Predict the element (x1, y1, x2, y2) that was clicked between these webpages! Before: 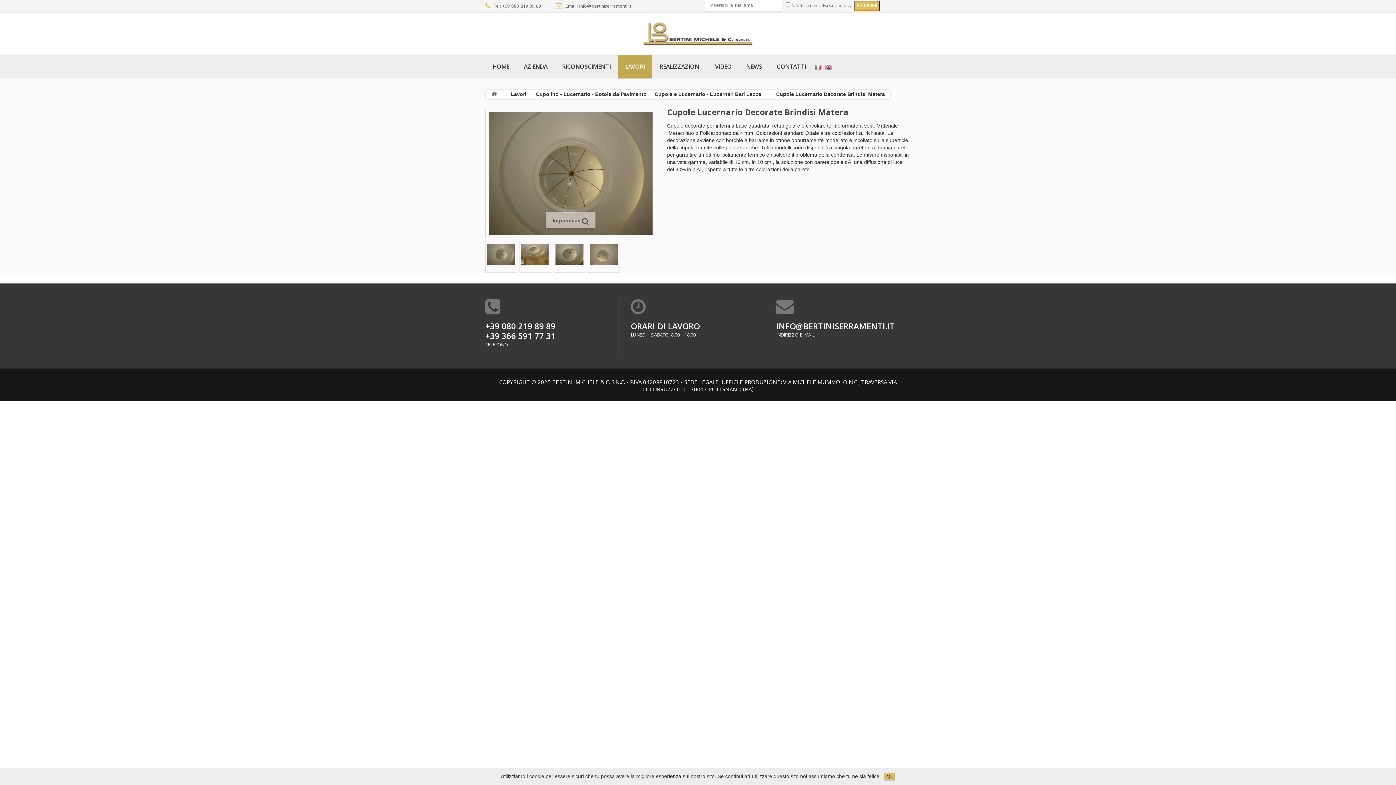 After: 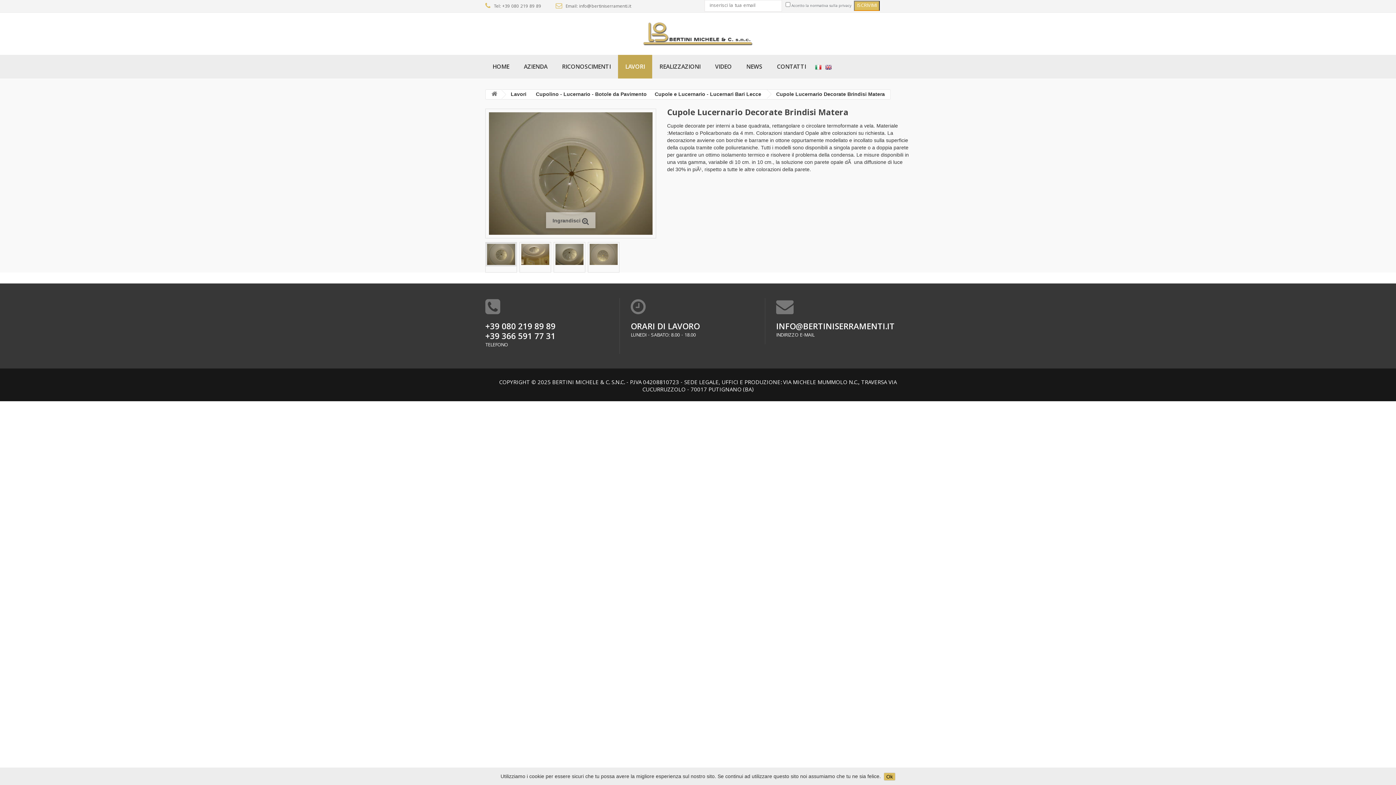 Action: bbox: (485, 251, 516, 256)